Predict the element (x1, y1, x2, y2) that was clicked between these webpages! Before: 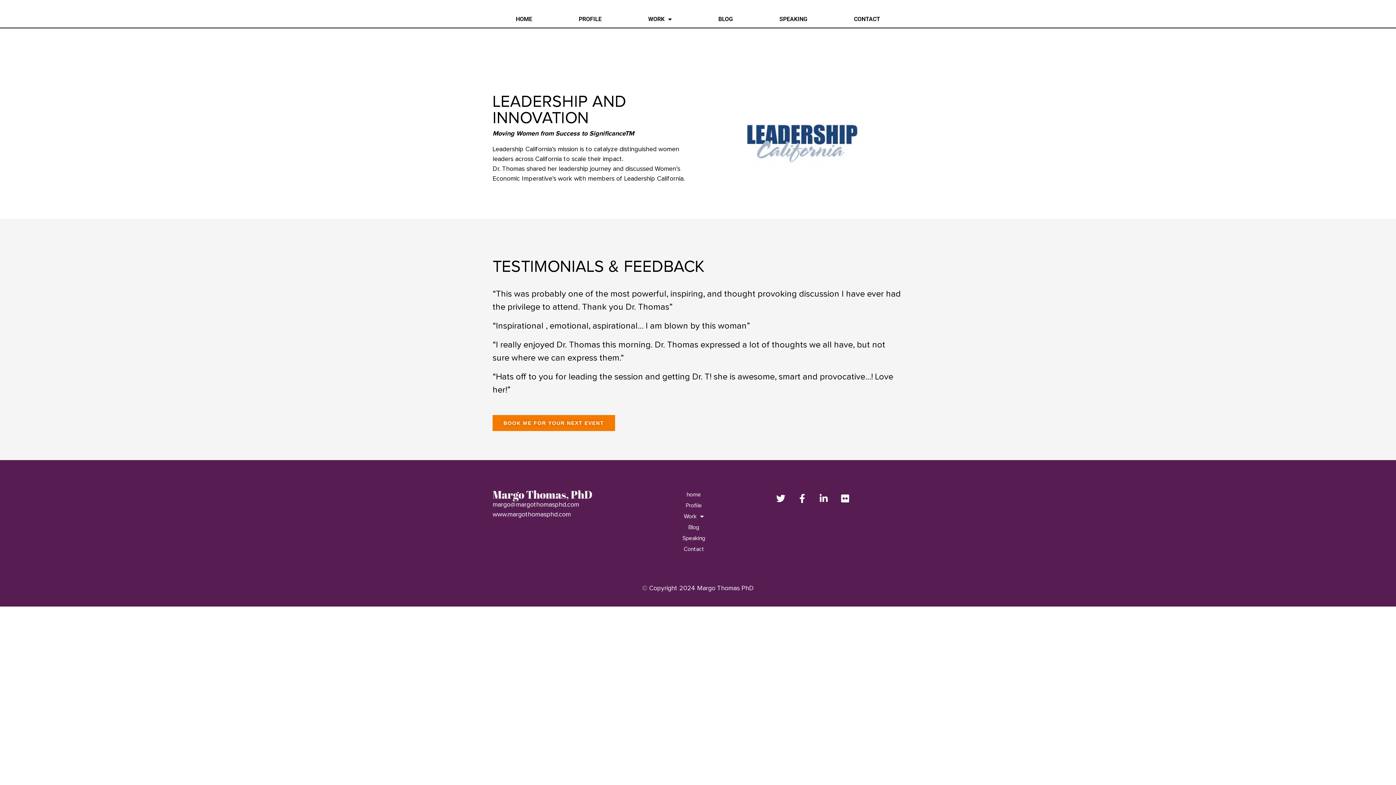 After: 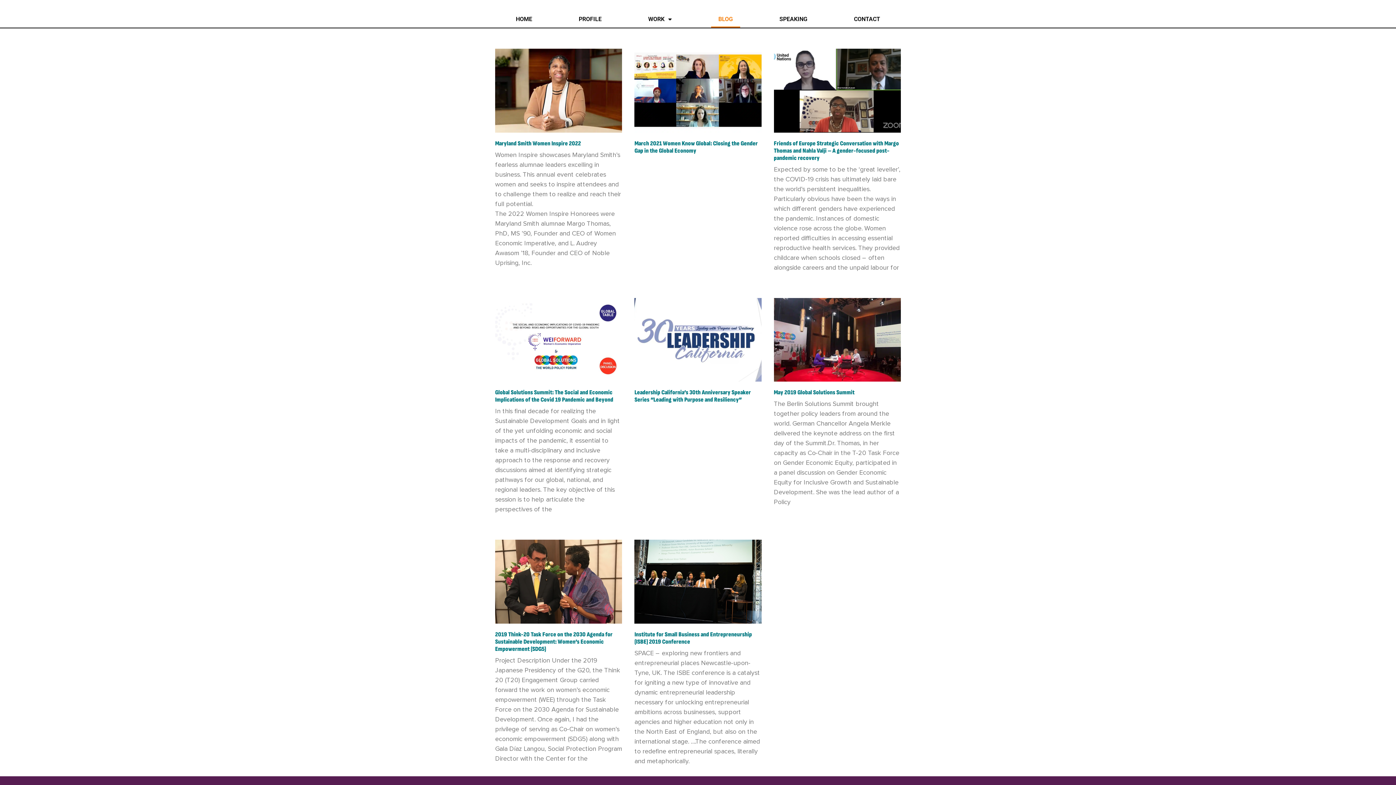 Action: bbox: (711, 10, 740, 27) label: BLOG